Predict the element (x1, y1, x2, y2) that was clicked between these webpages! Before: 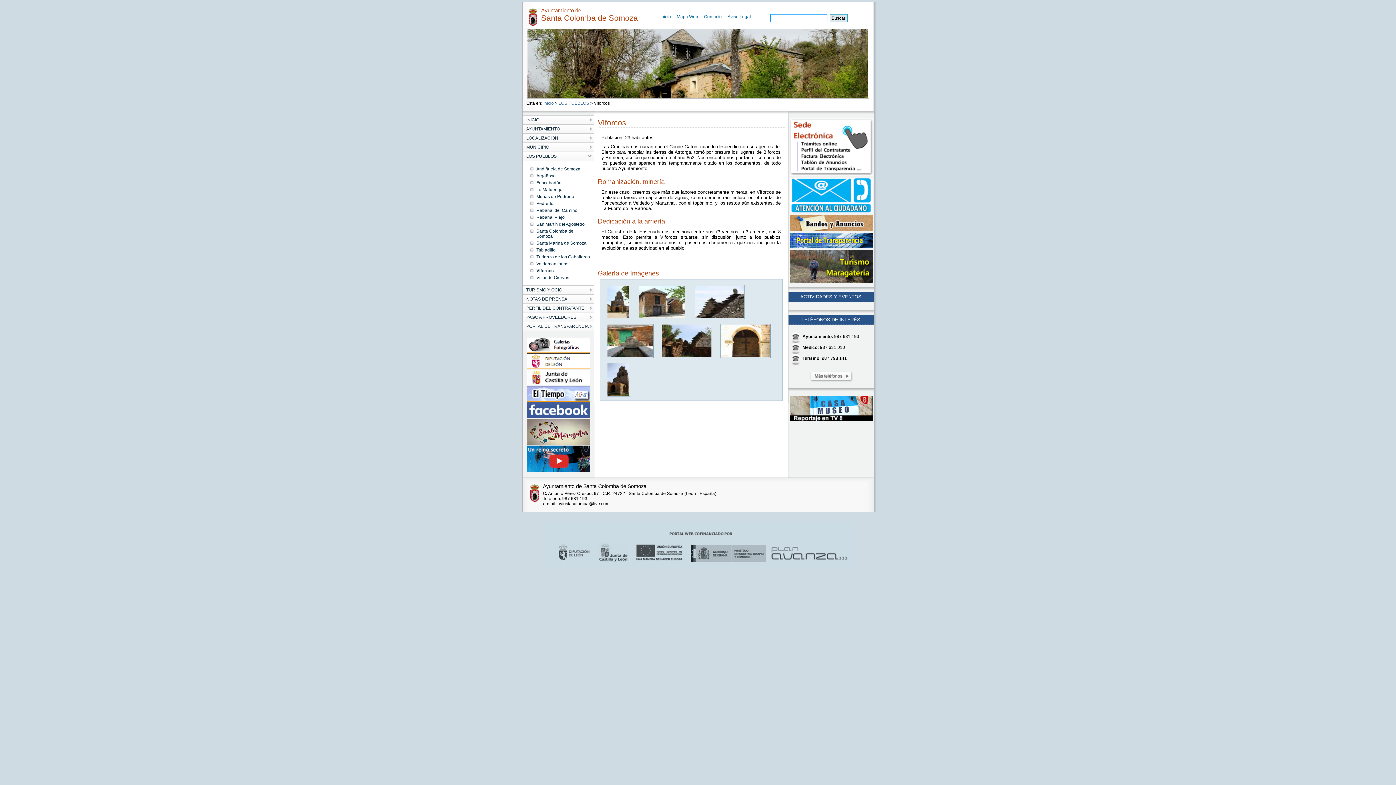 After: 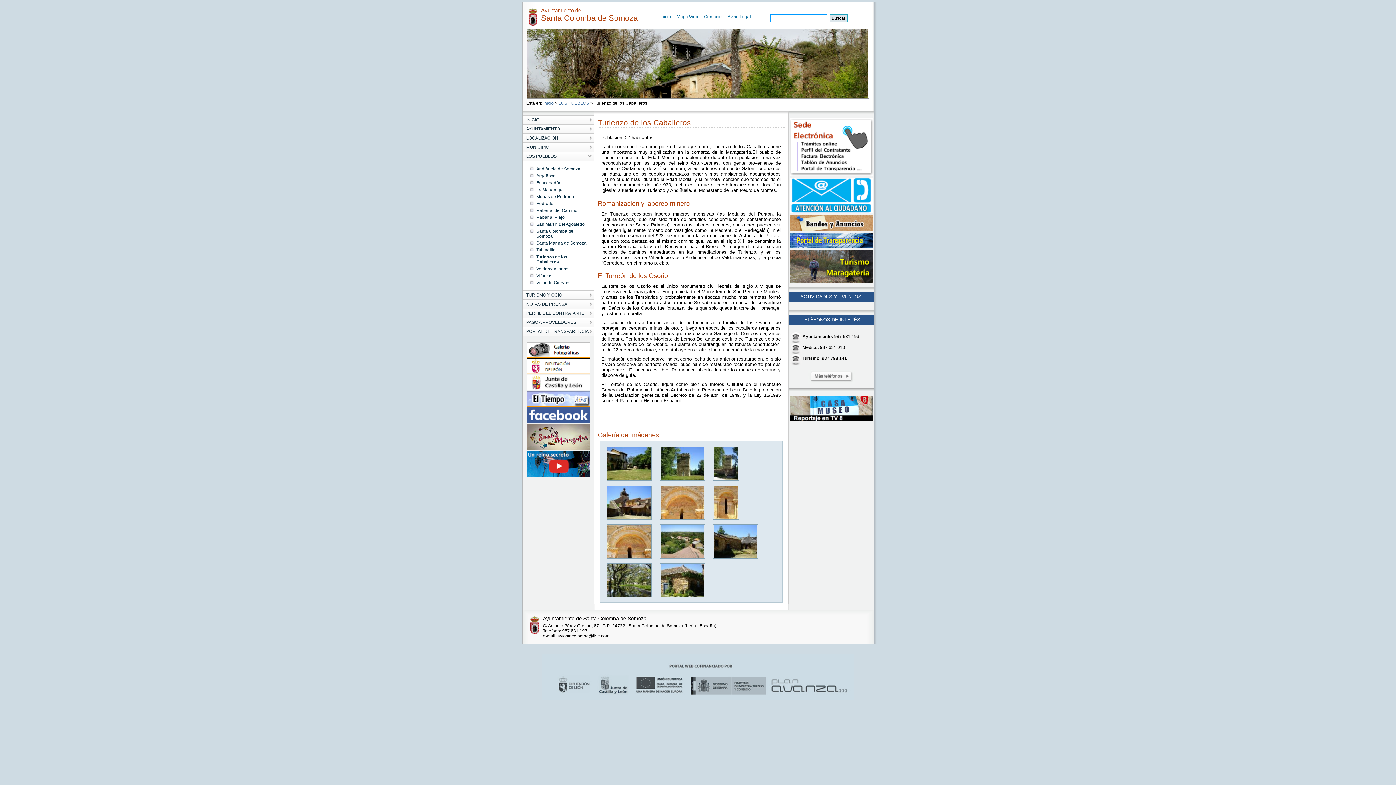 Action: label: Turienzo de los Caballeros bbox: (536, 252, 591, 261)